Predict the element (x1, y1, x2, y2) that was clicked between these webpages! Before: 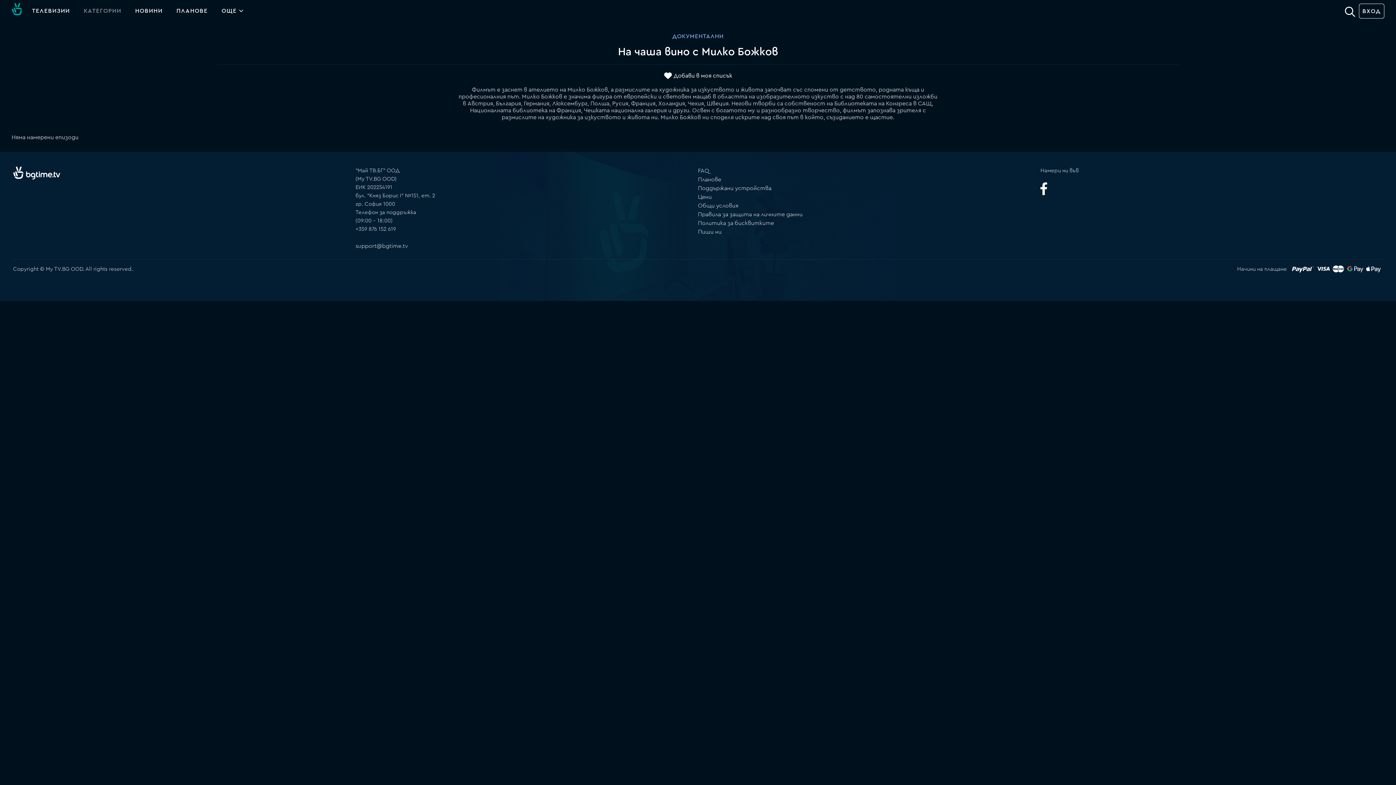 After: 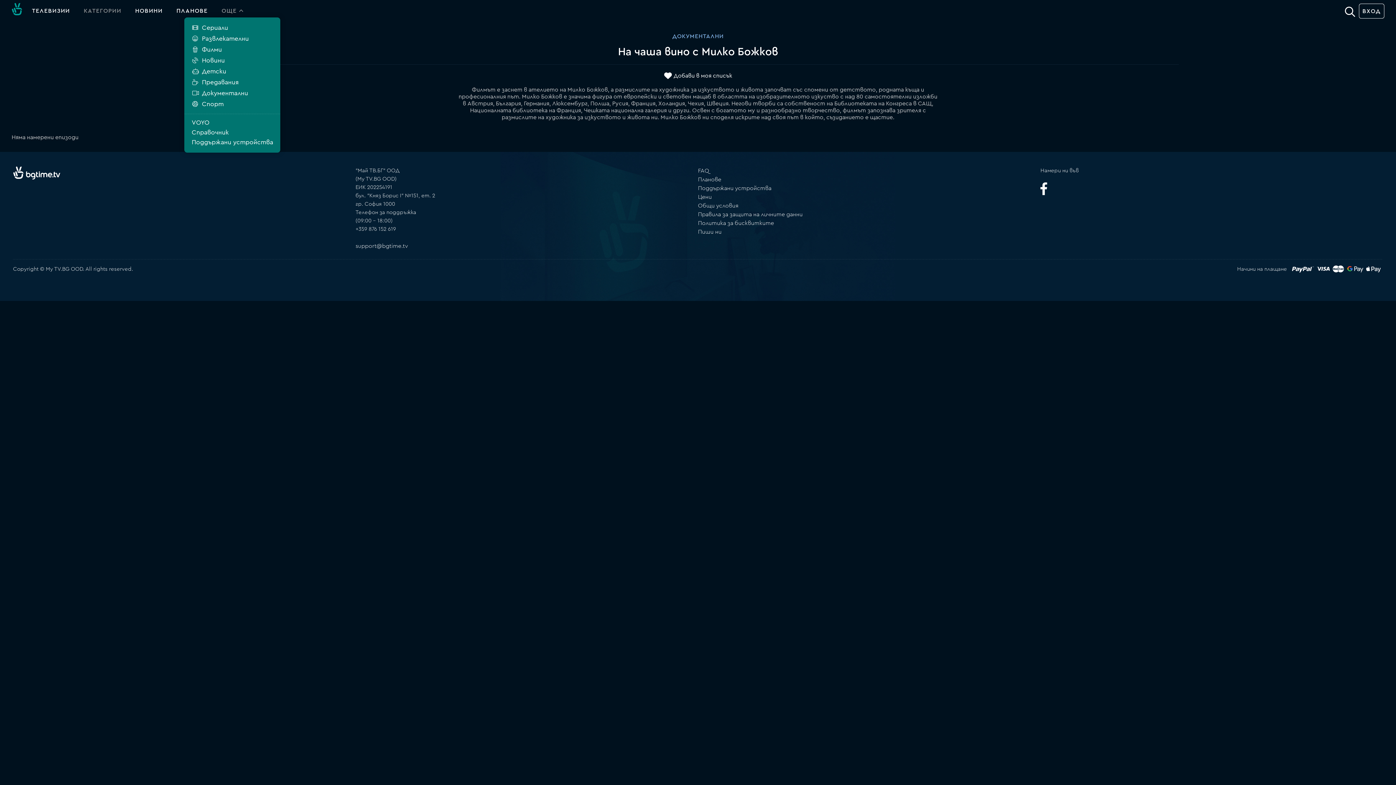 Action: bbox: (217, 5, 248, 17) label: ОЩЕ 